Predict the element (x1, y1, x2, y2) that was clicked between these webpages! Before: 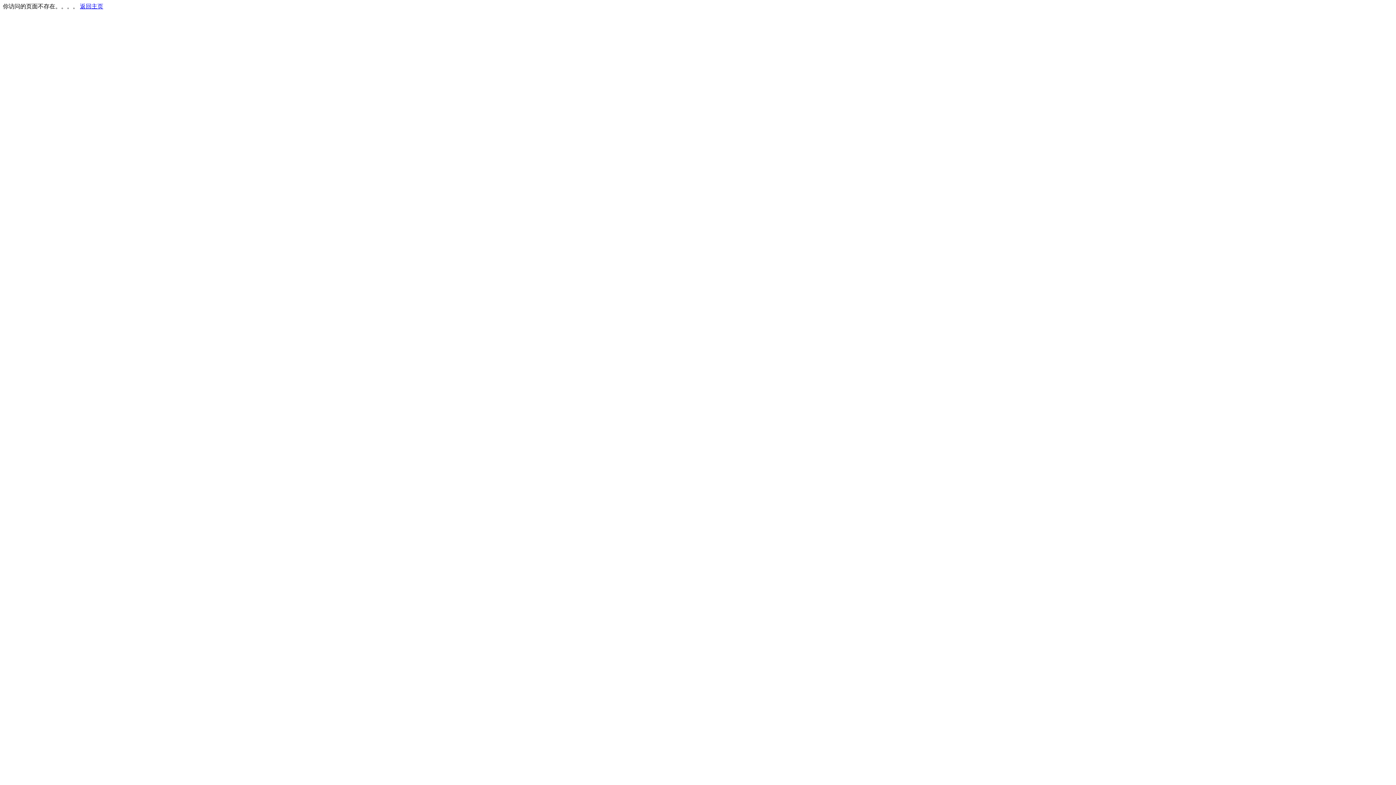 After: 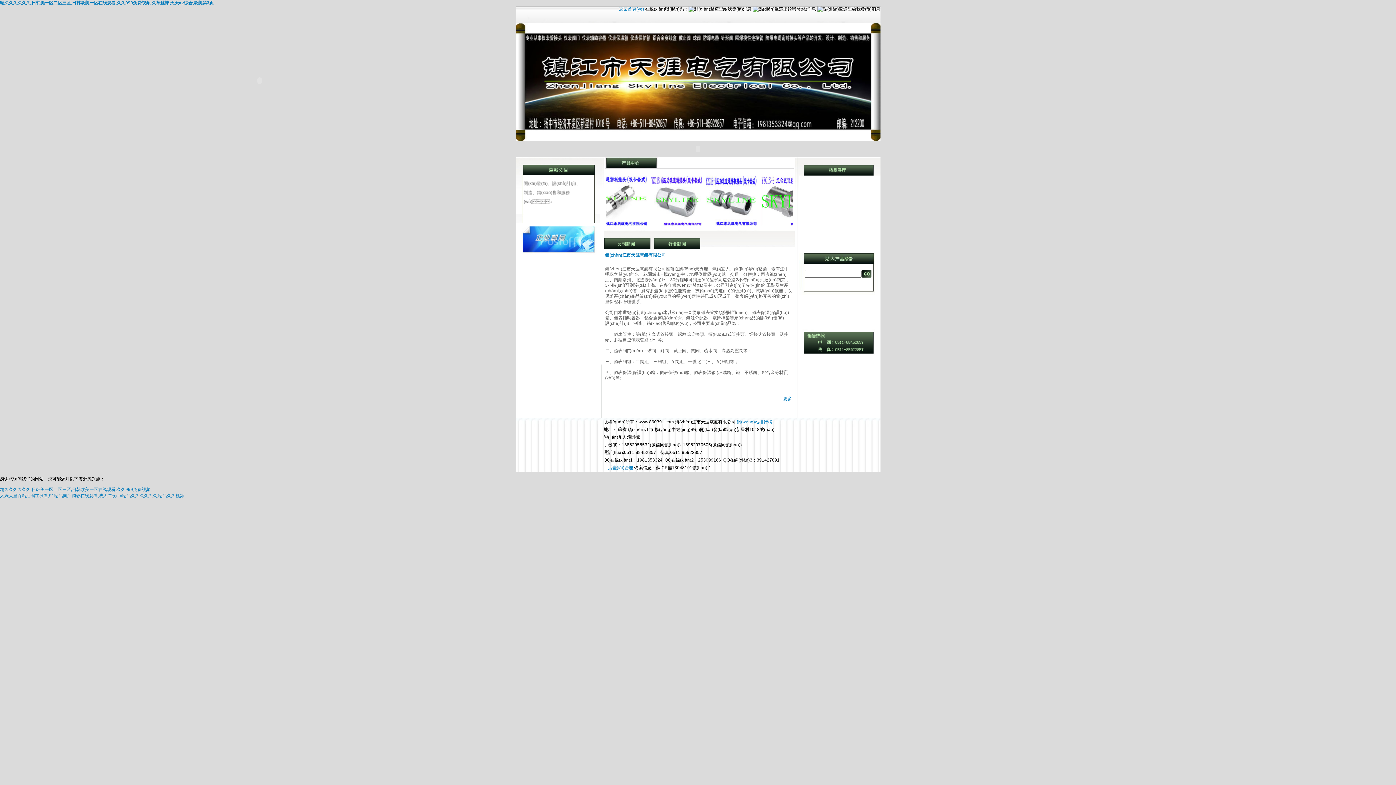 Action: label: 返回主页 bbox: (80, 3, 103, 9)